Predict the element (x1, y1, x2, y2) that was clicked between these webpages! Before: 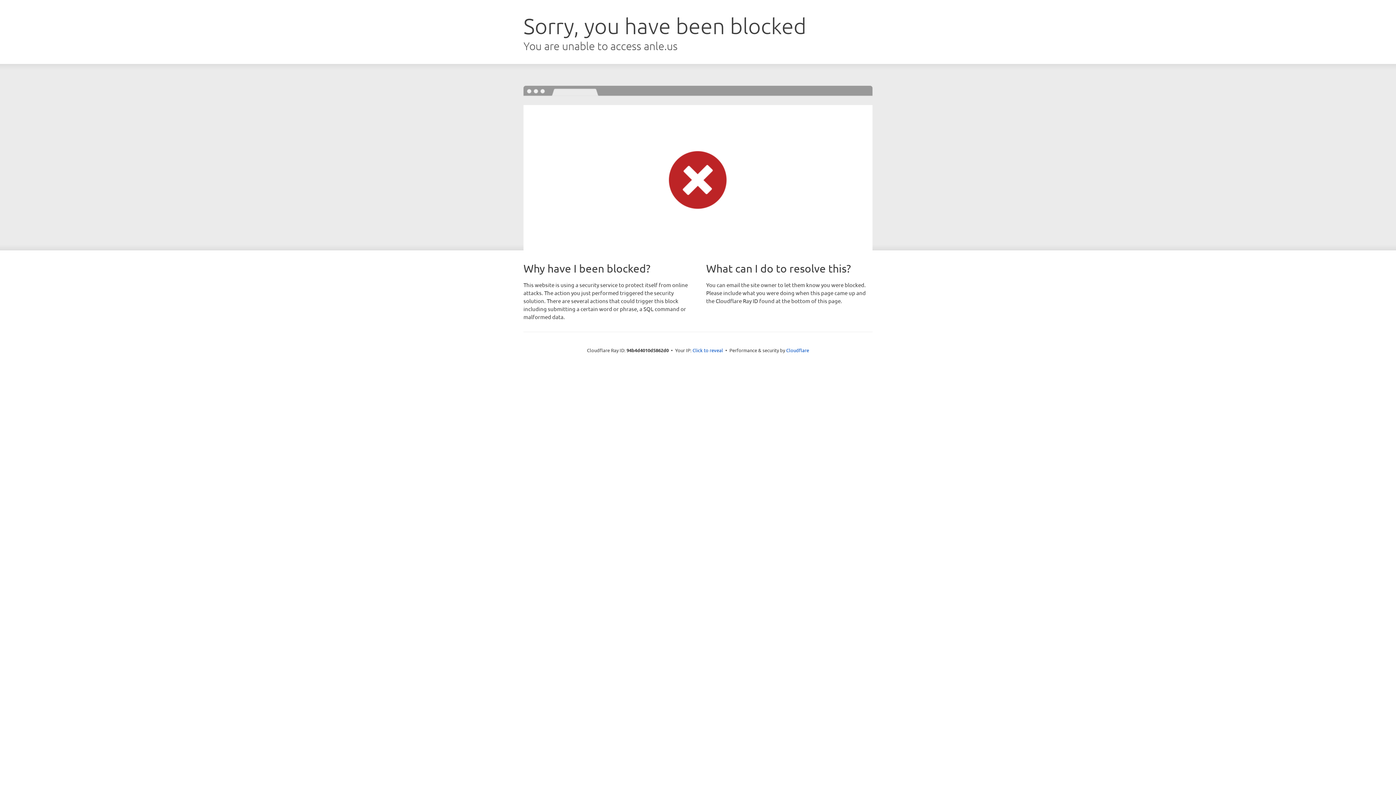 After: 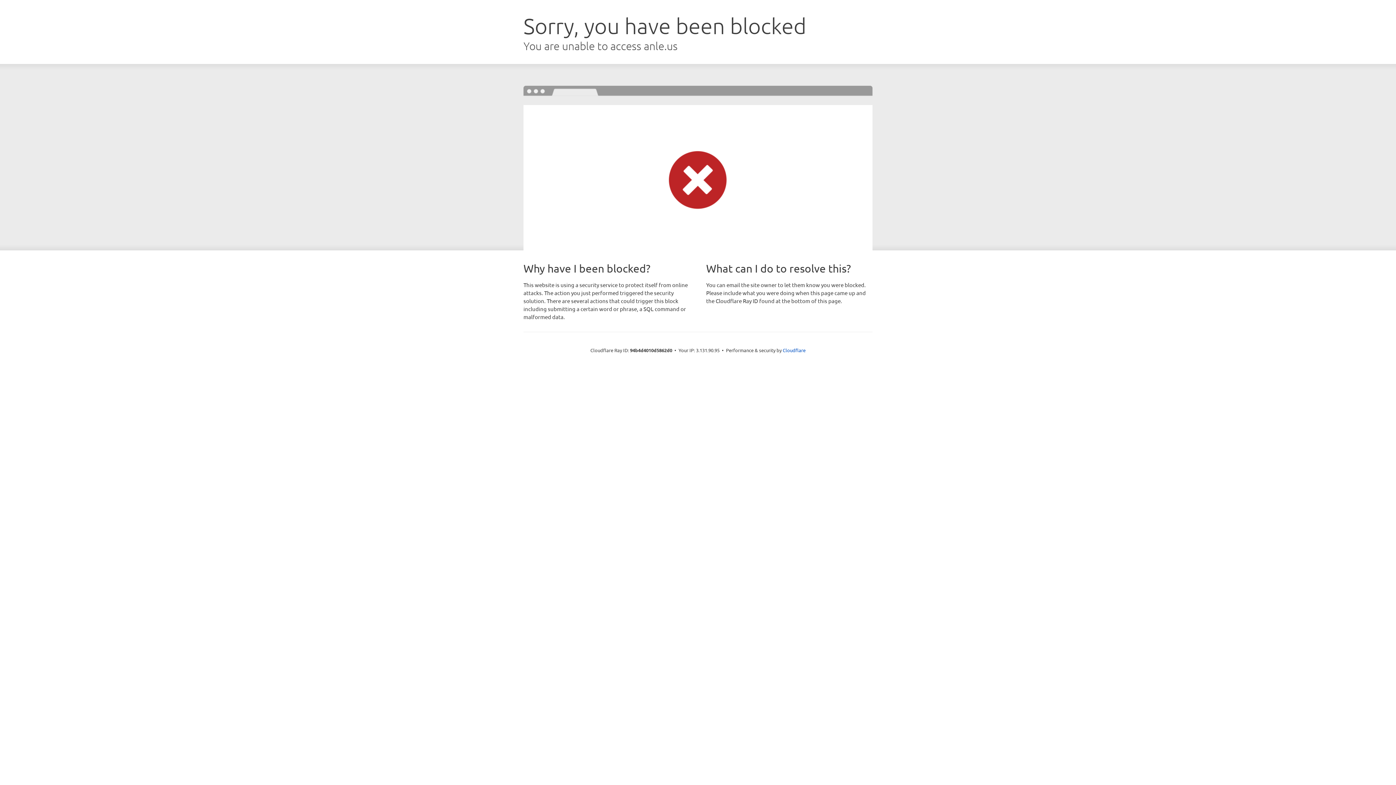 Action: bbox: (692, 346, 723, 353) label: Click to reveal